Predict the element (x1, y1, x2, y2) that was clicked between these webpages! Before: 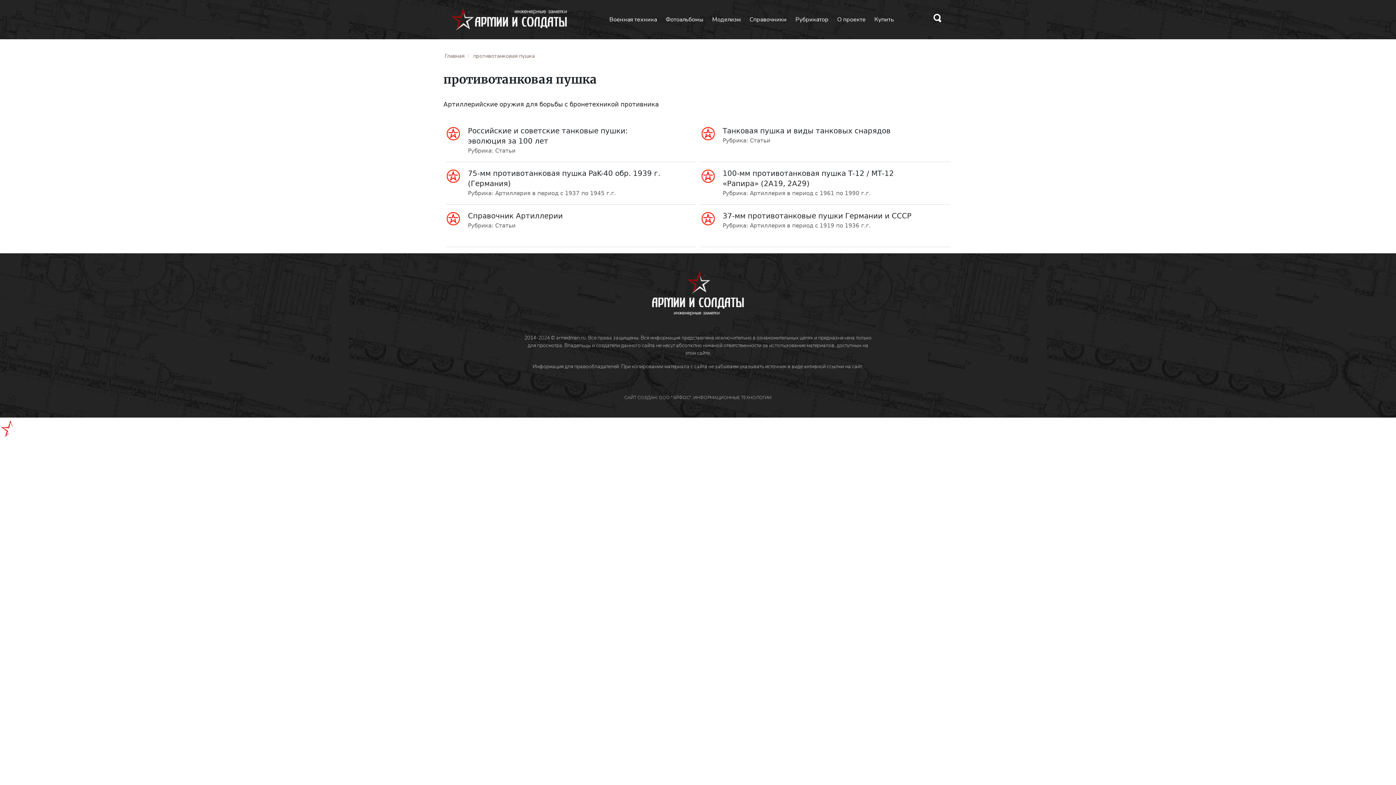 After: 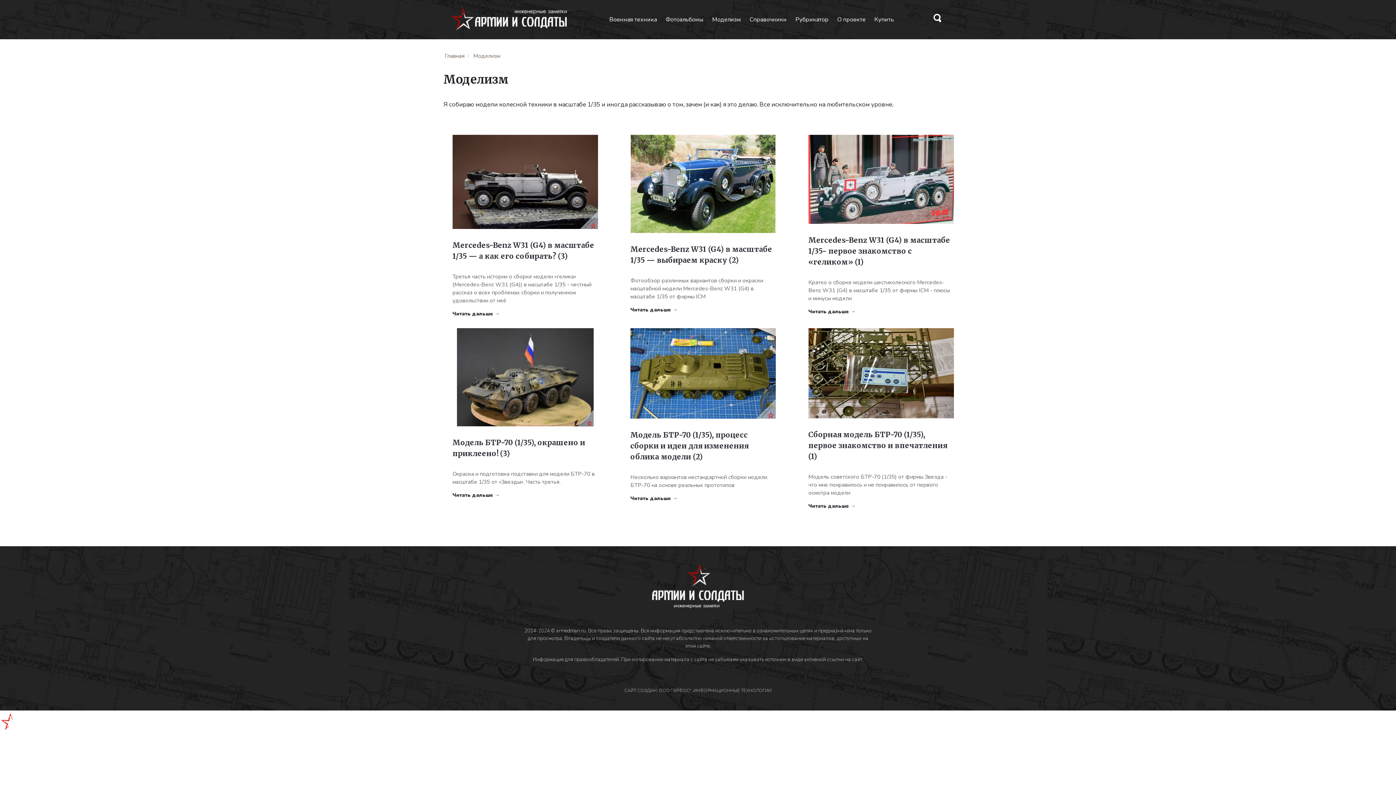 Action: bbox: (708, 15, 744, 23) label: Моделизм